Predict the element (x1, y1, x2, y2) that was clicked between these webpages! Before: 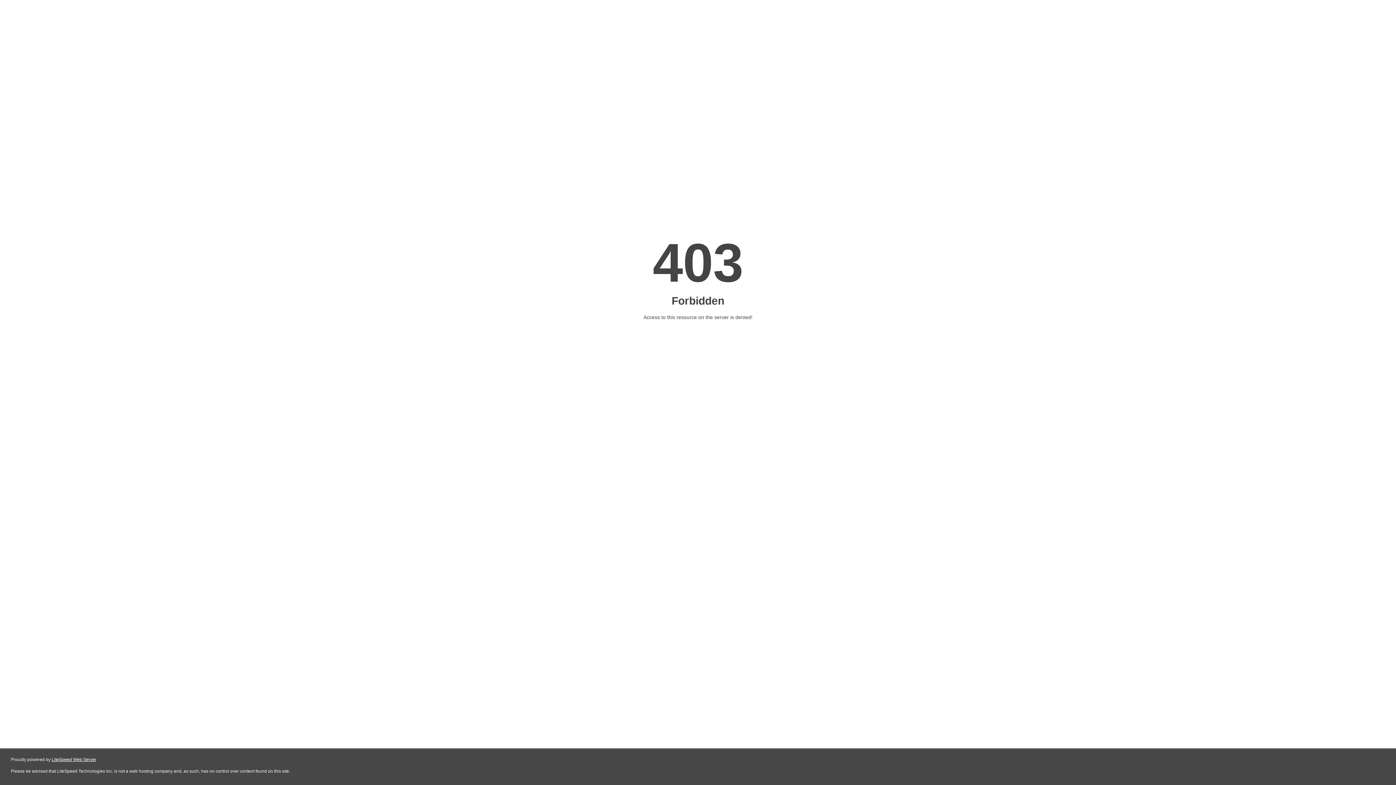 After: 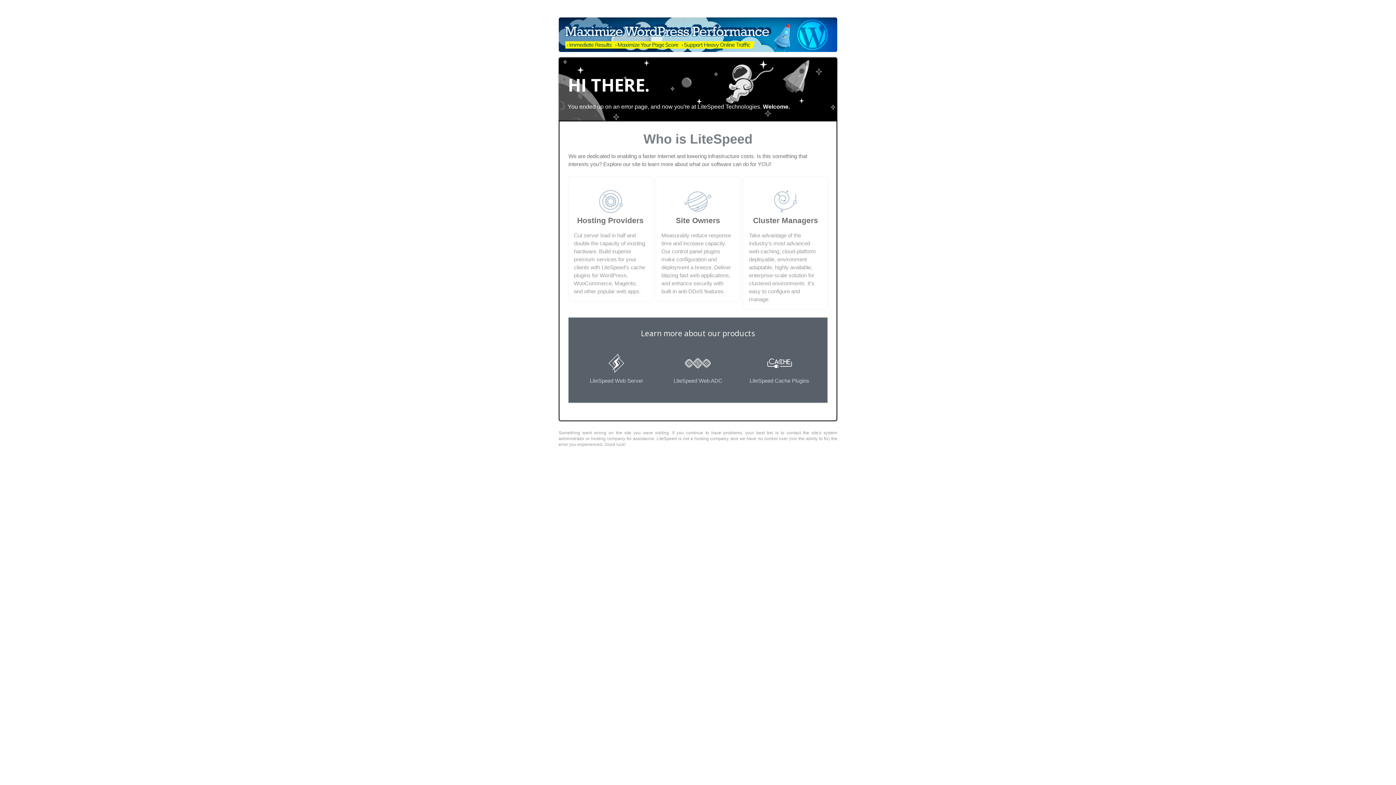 Action: label: LiteSpeed Web Server bbox: (51, 757, 96, 762)